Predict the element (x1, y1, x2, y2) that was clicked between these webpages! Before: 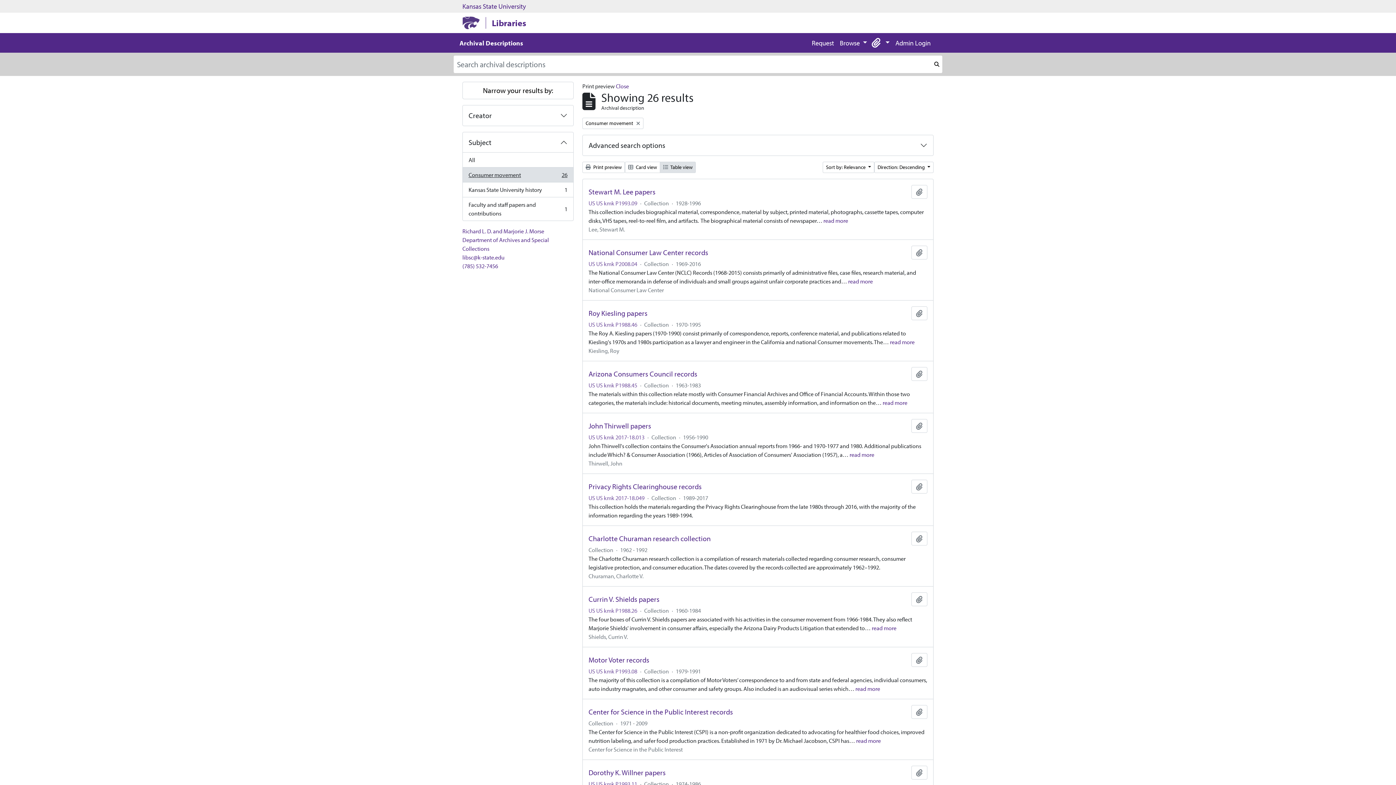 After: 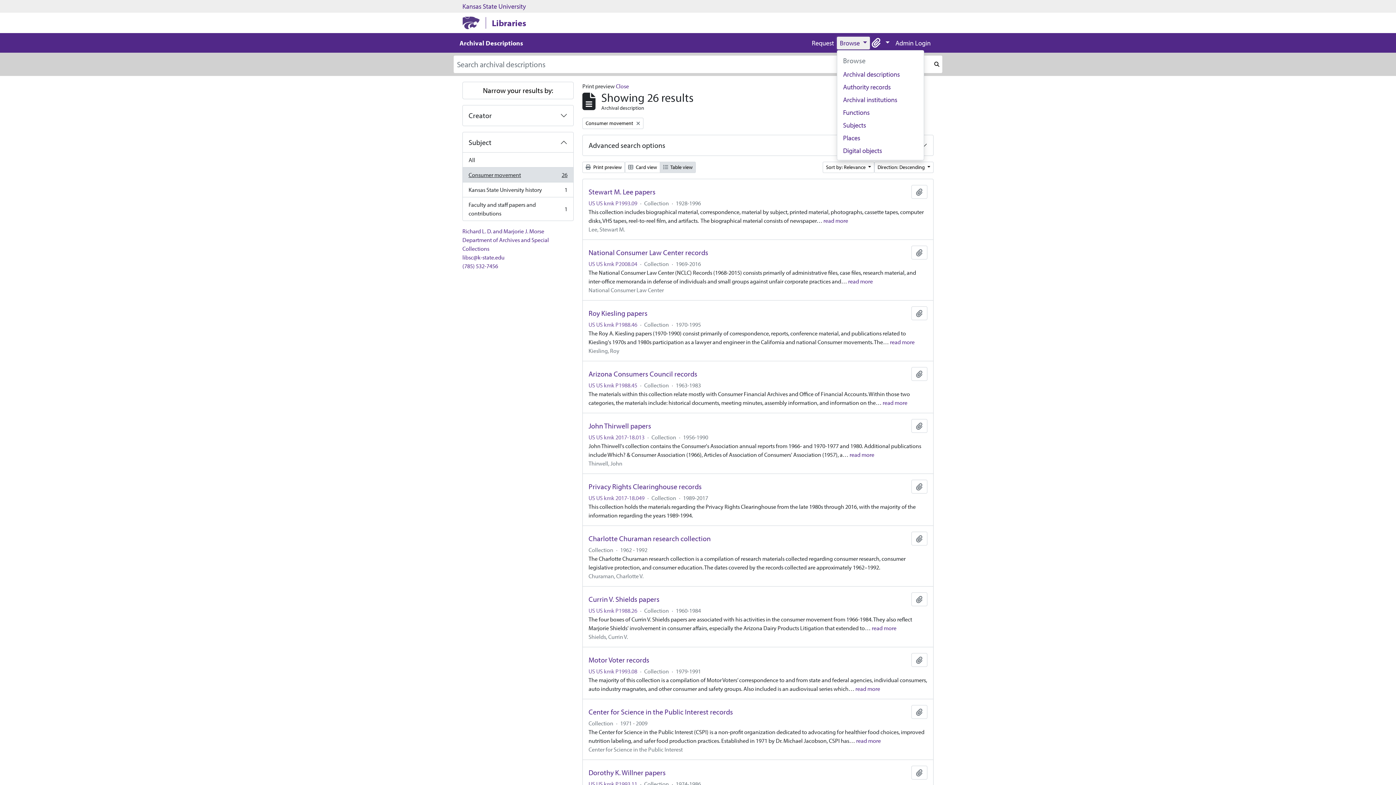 Action: bbox: (837, 36, 870, 49) label: Browse 